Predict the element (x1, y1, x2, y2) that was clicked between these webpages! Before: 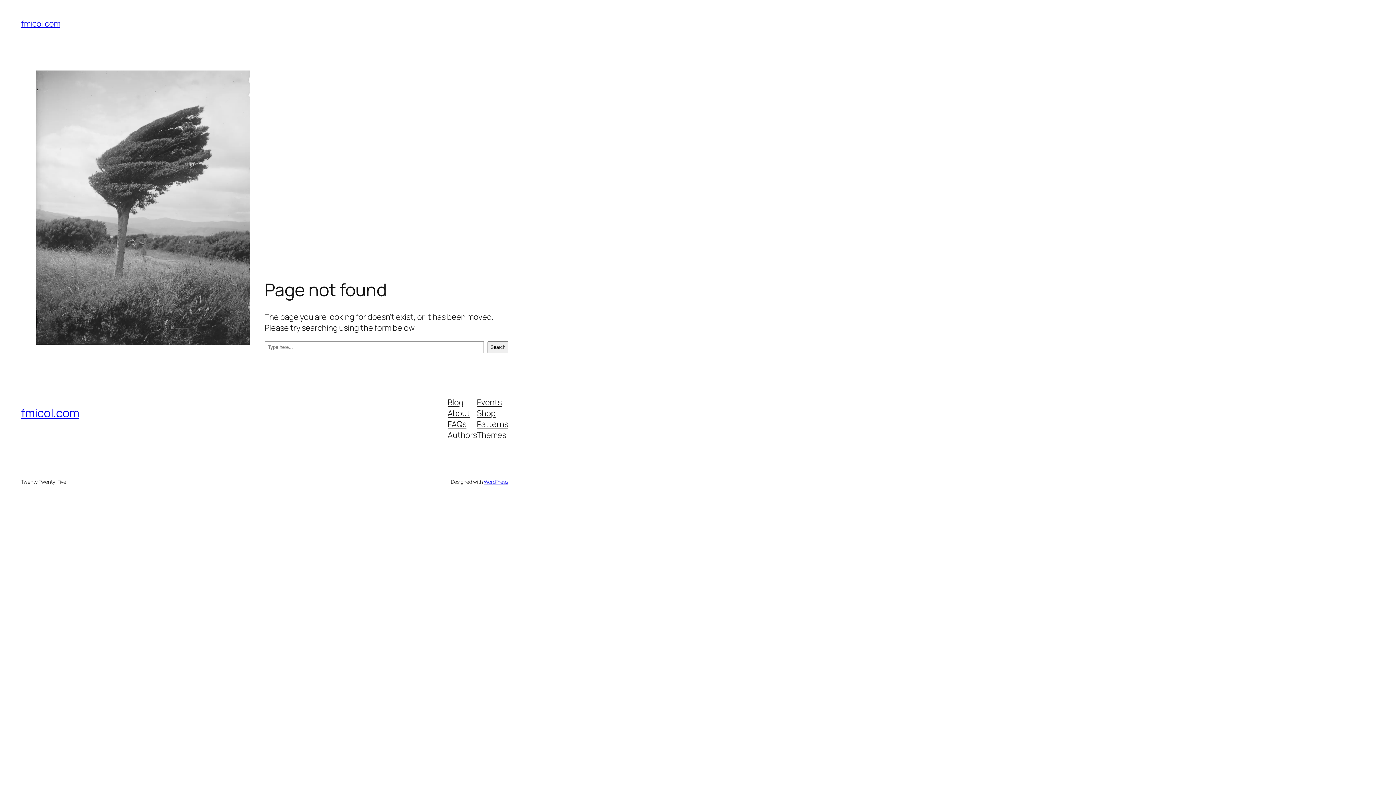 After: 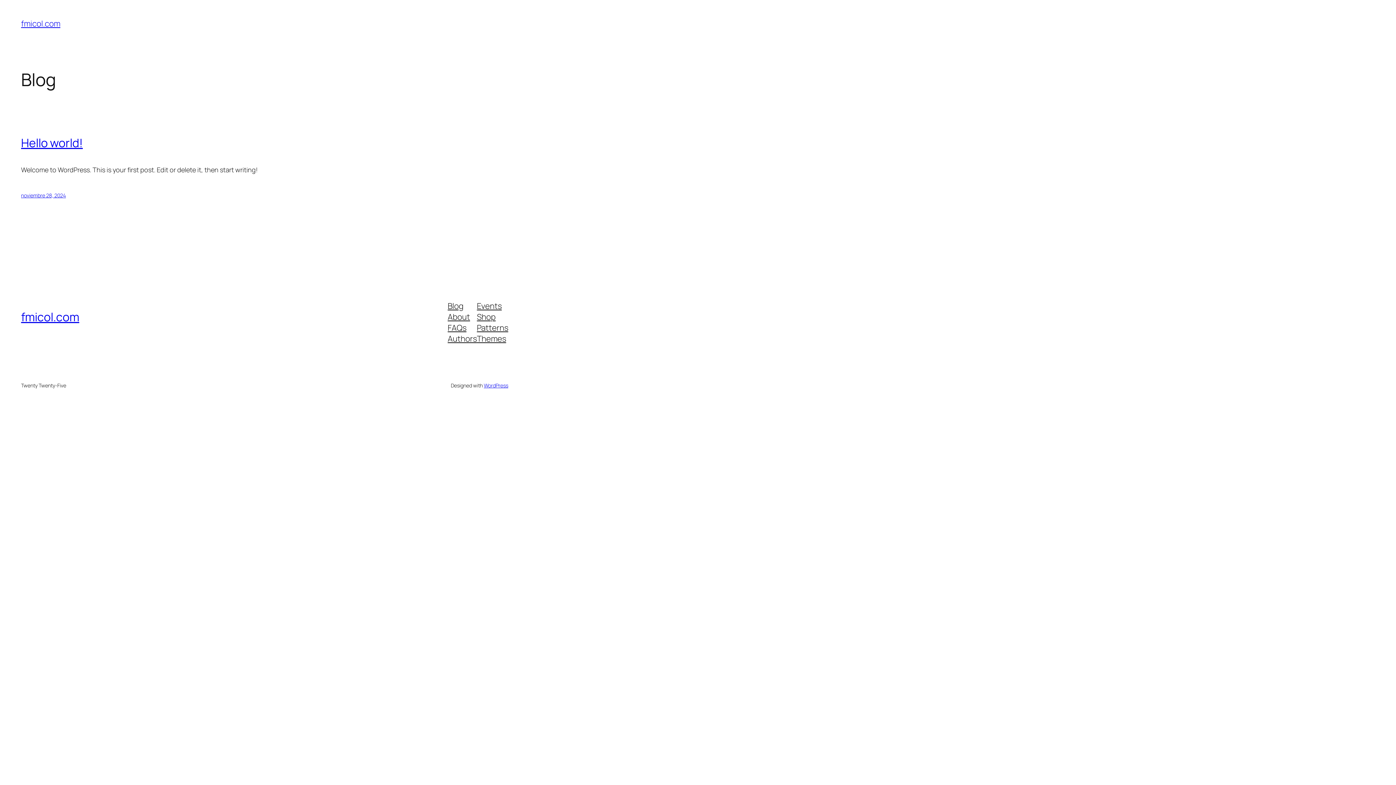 Action: bbox: (21, 18, 60, 29) label: fmicol.com